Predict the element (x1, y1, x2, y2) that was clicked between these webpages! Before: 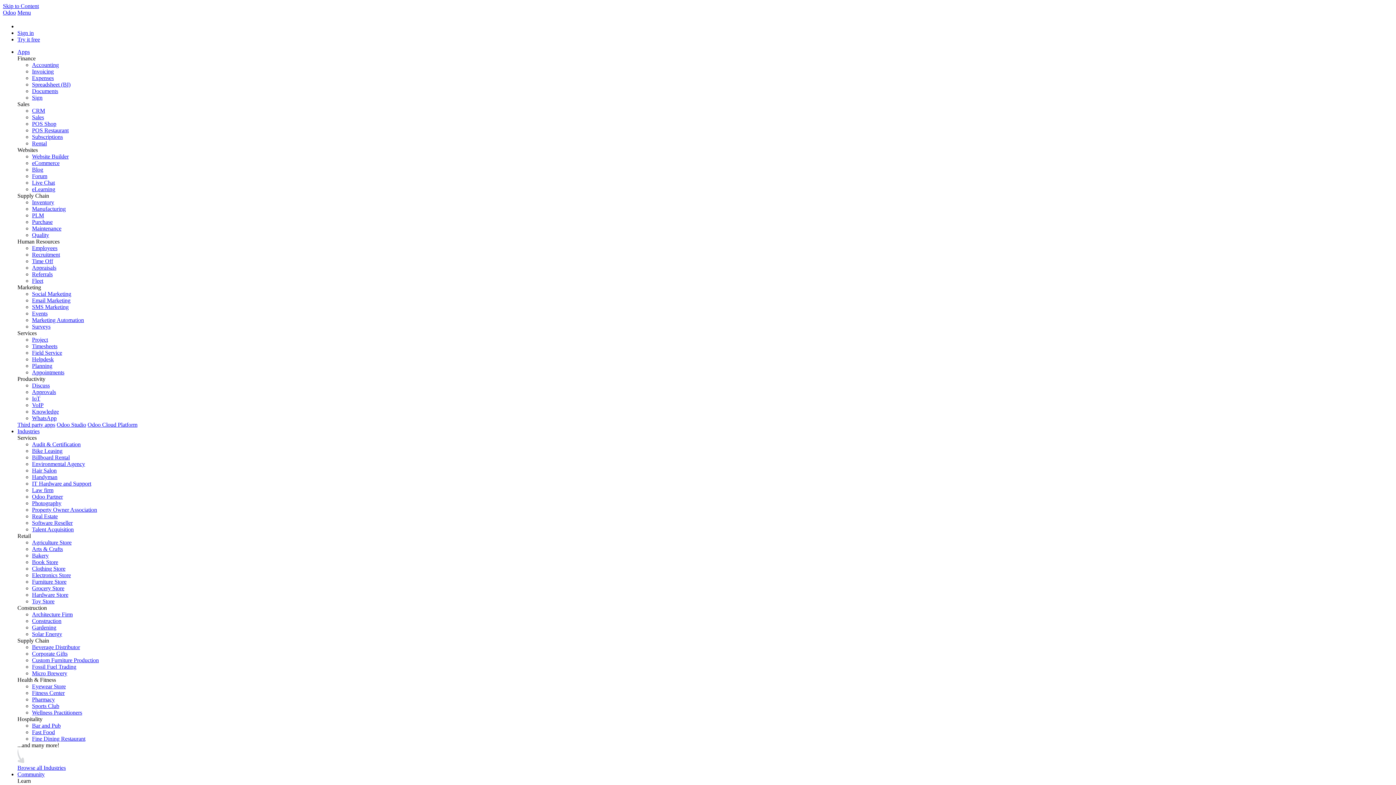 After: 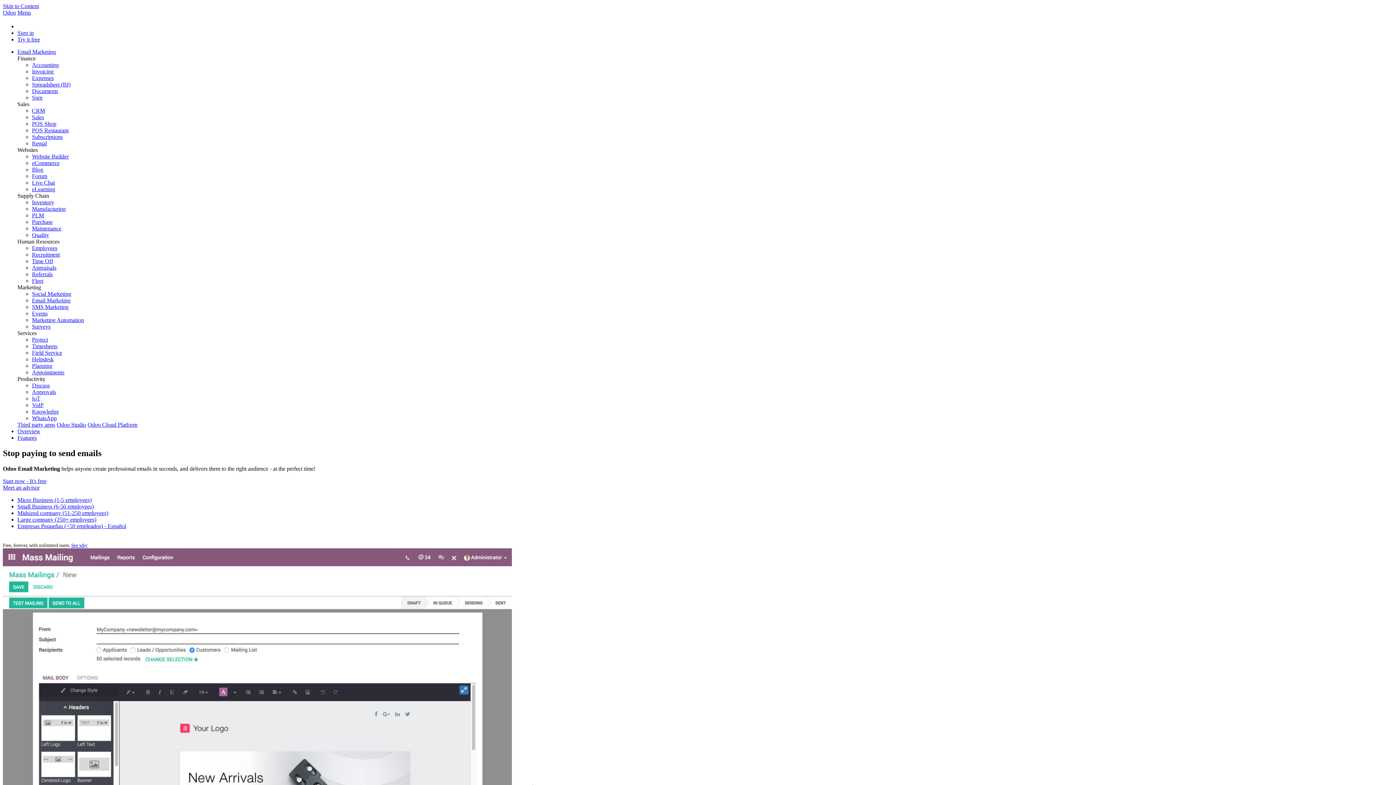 Action: bbox: (32, 297, 70, 303) label: Email Marketing